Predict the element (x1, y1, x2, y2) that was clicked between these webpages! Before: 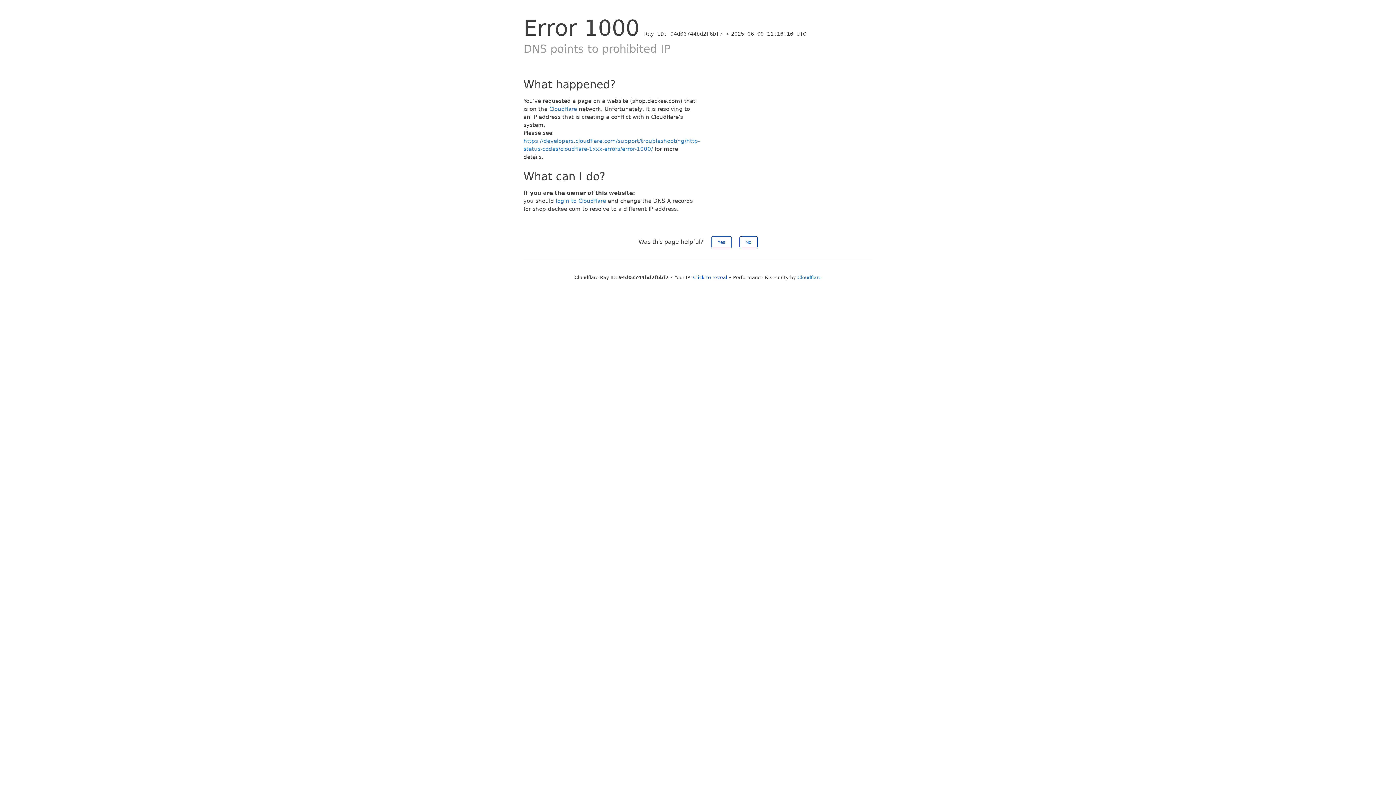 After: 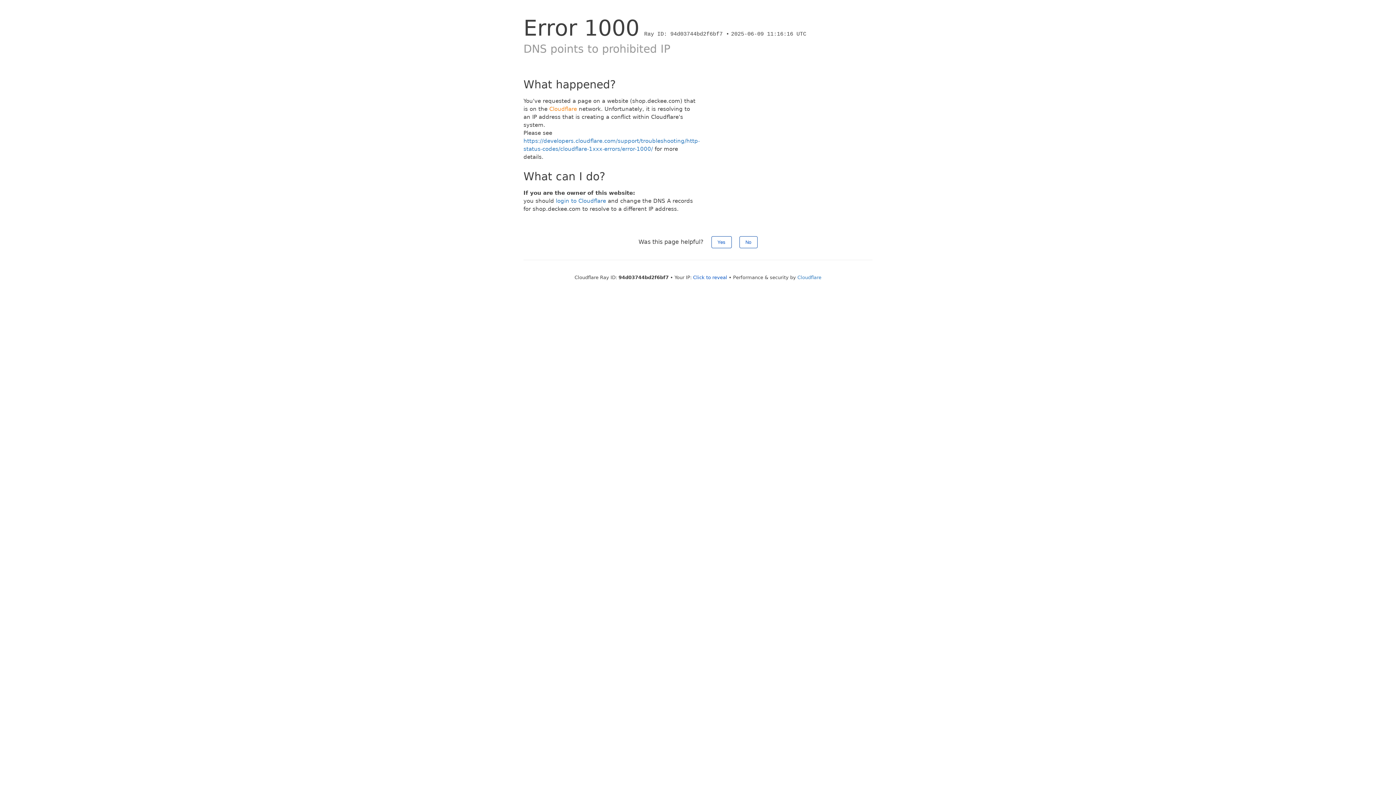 Action: label: Cloudflare bbox: (549, 105, 577, 112)